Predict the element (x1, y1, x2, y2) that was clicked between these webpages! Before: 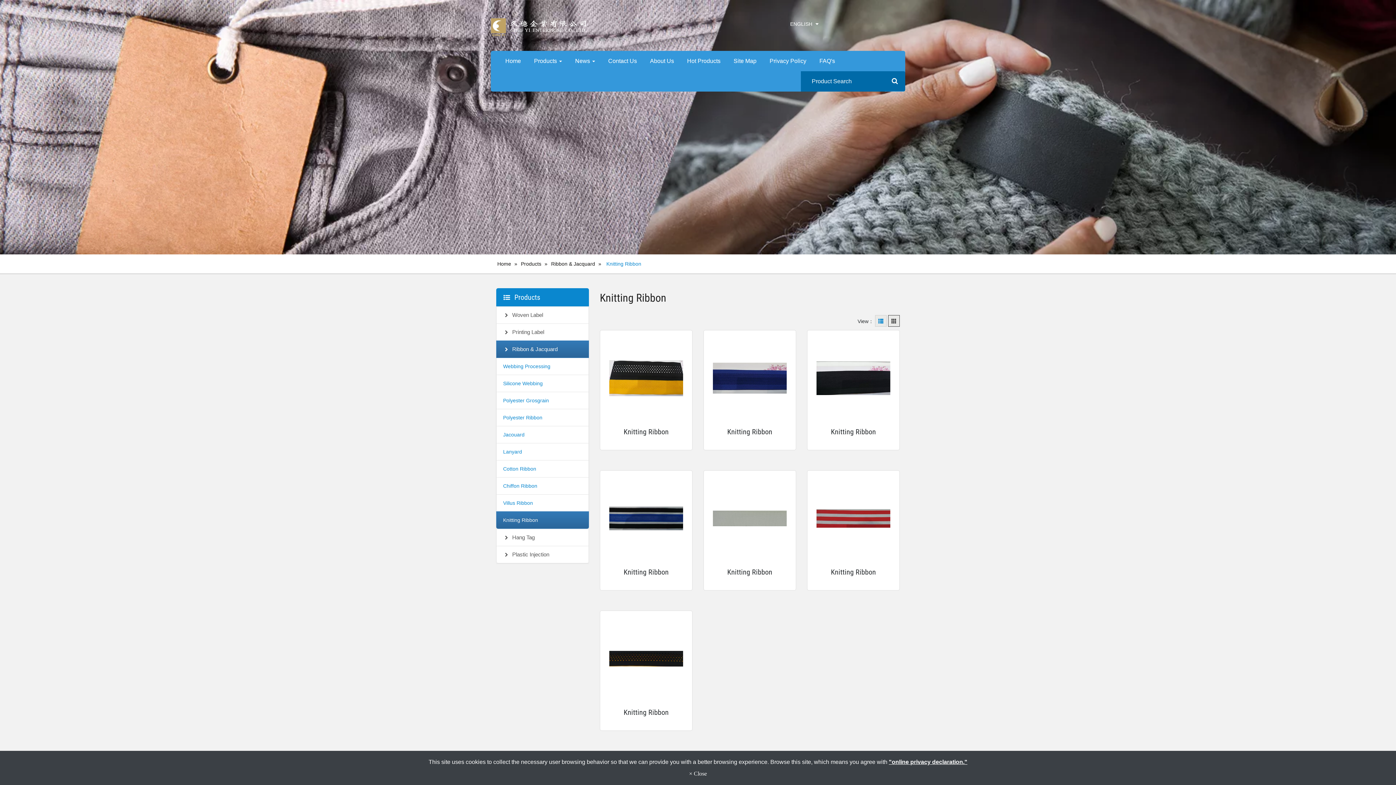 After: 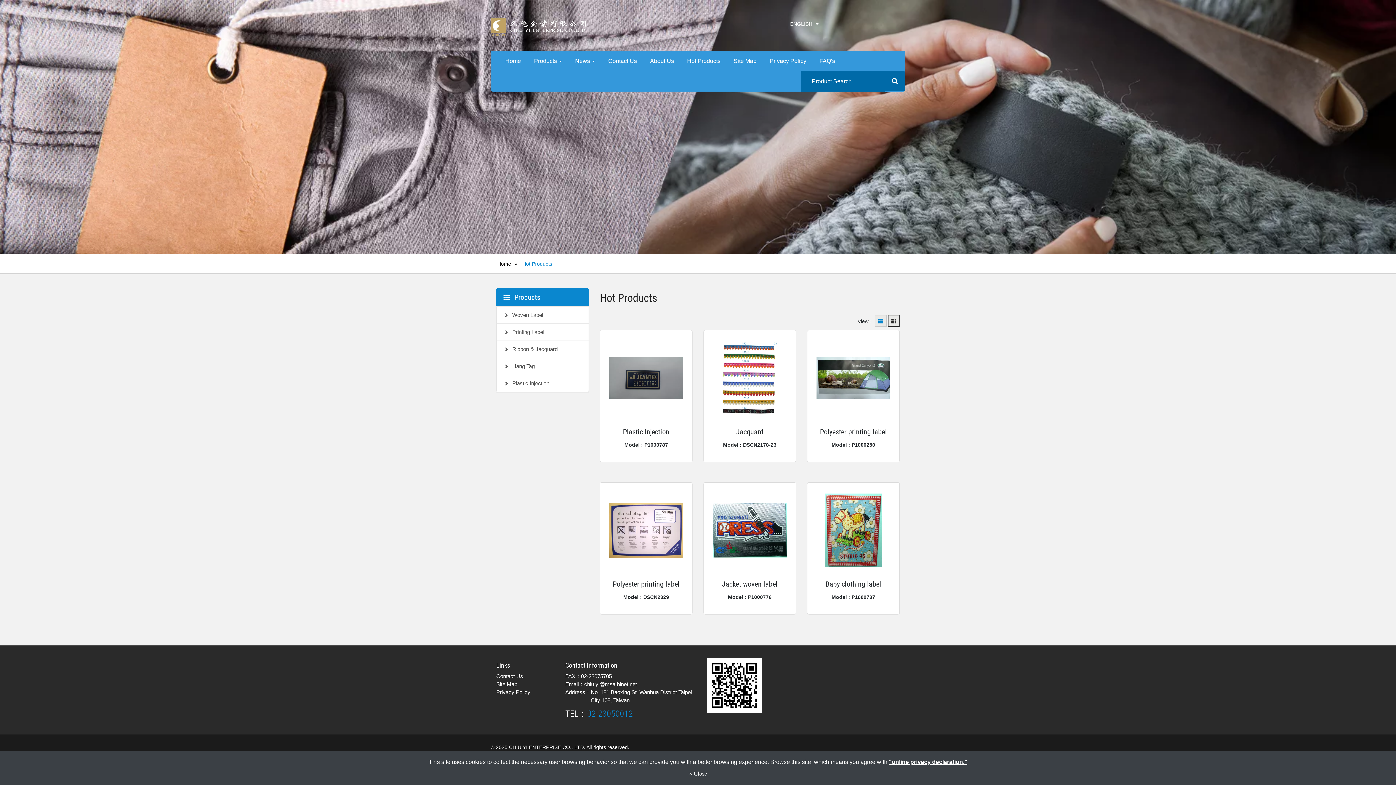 Action: label: Hot Products bbox: (680, 50, 727, 71)